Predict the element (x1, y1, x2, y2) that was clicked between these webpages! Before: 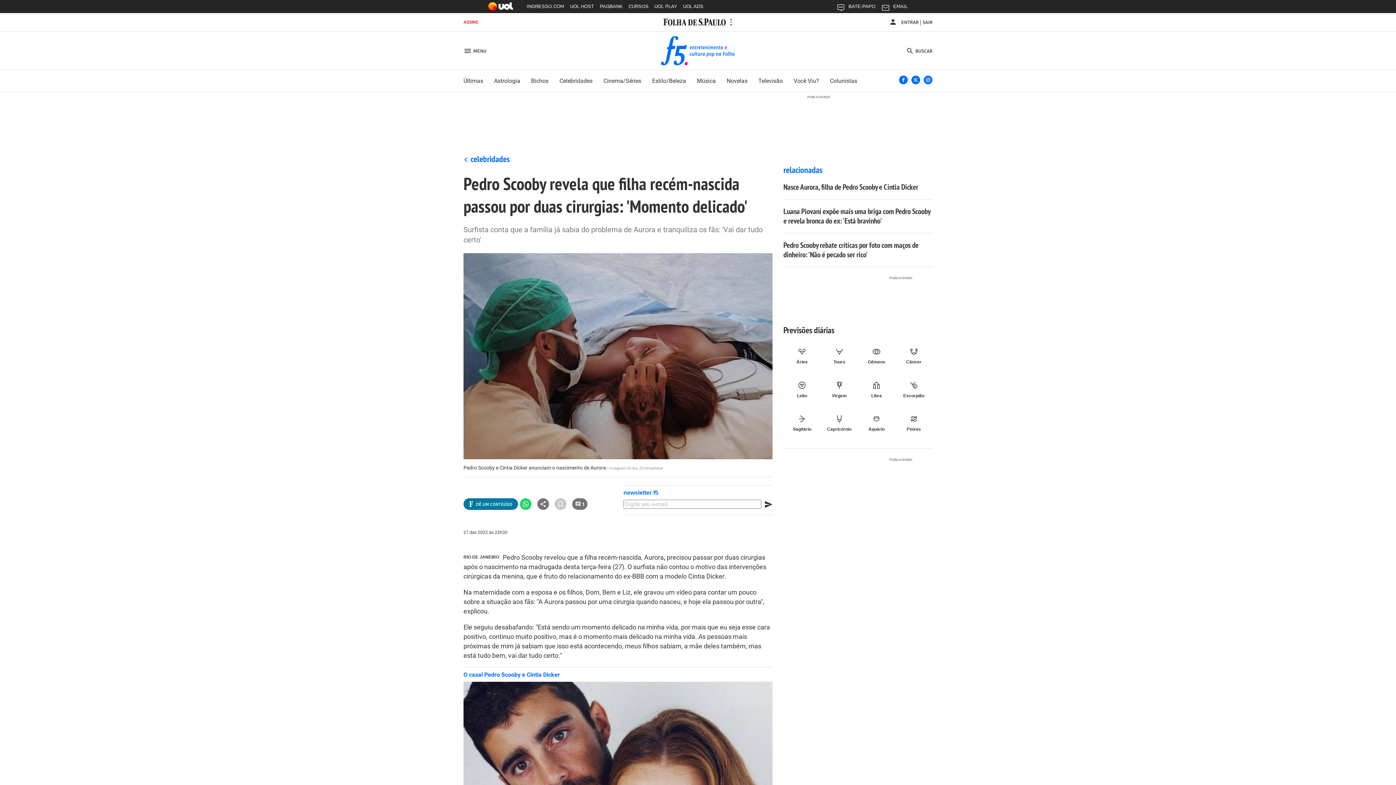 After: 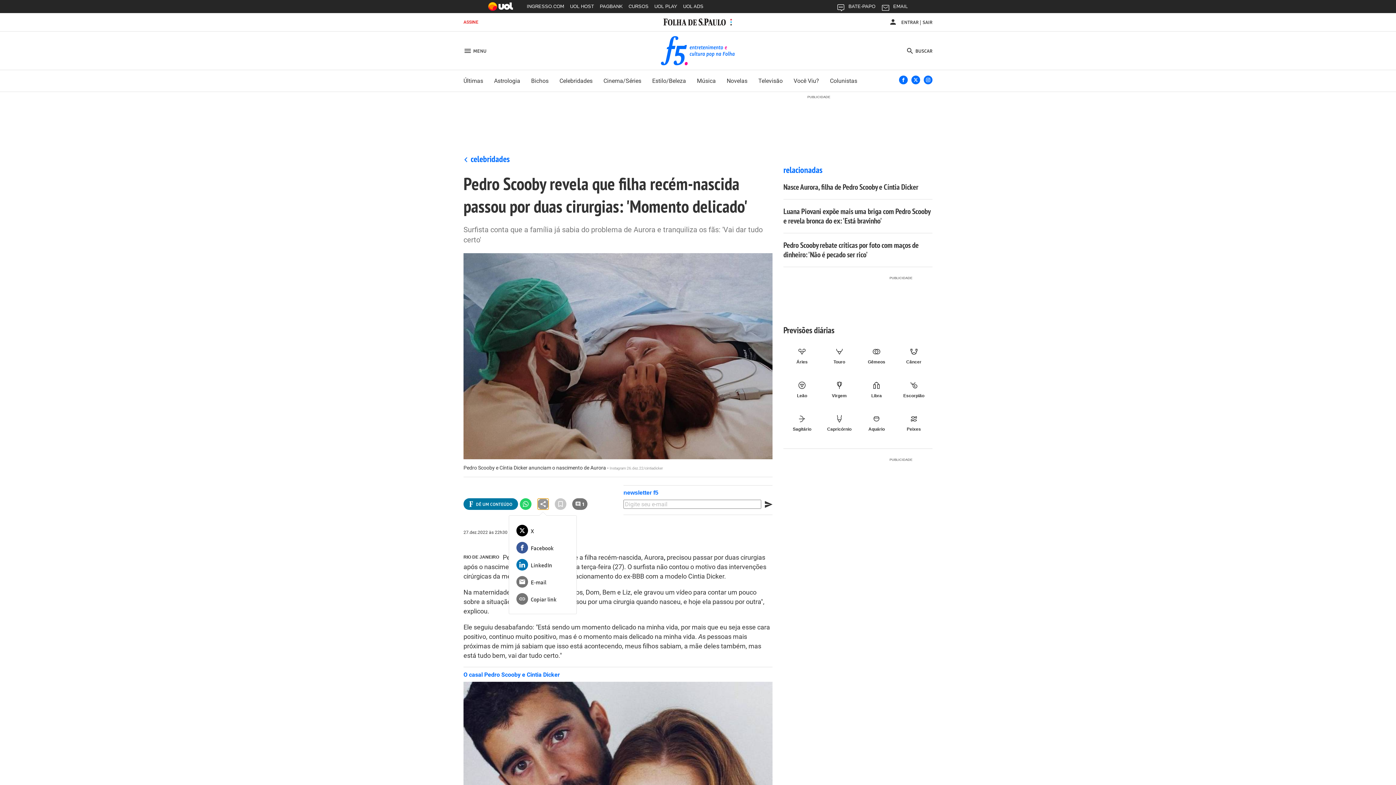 Action: bbox: (537, 498, 549, 510) label: Ver todas opções de compartilhamento